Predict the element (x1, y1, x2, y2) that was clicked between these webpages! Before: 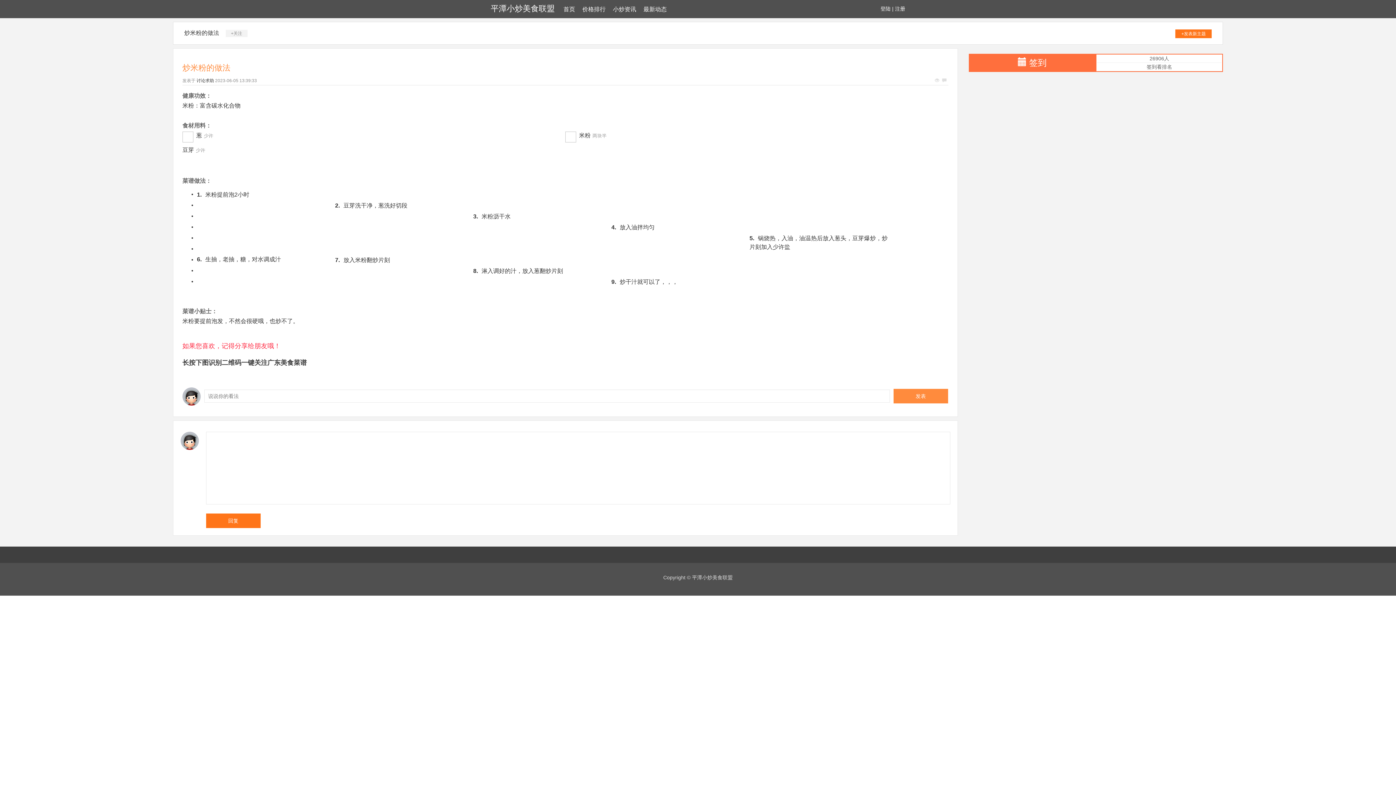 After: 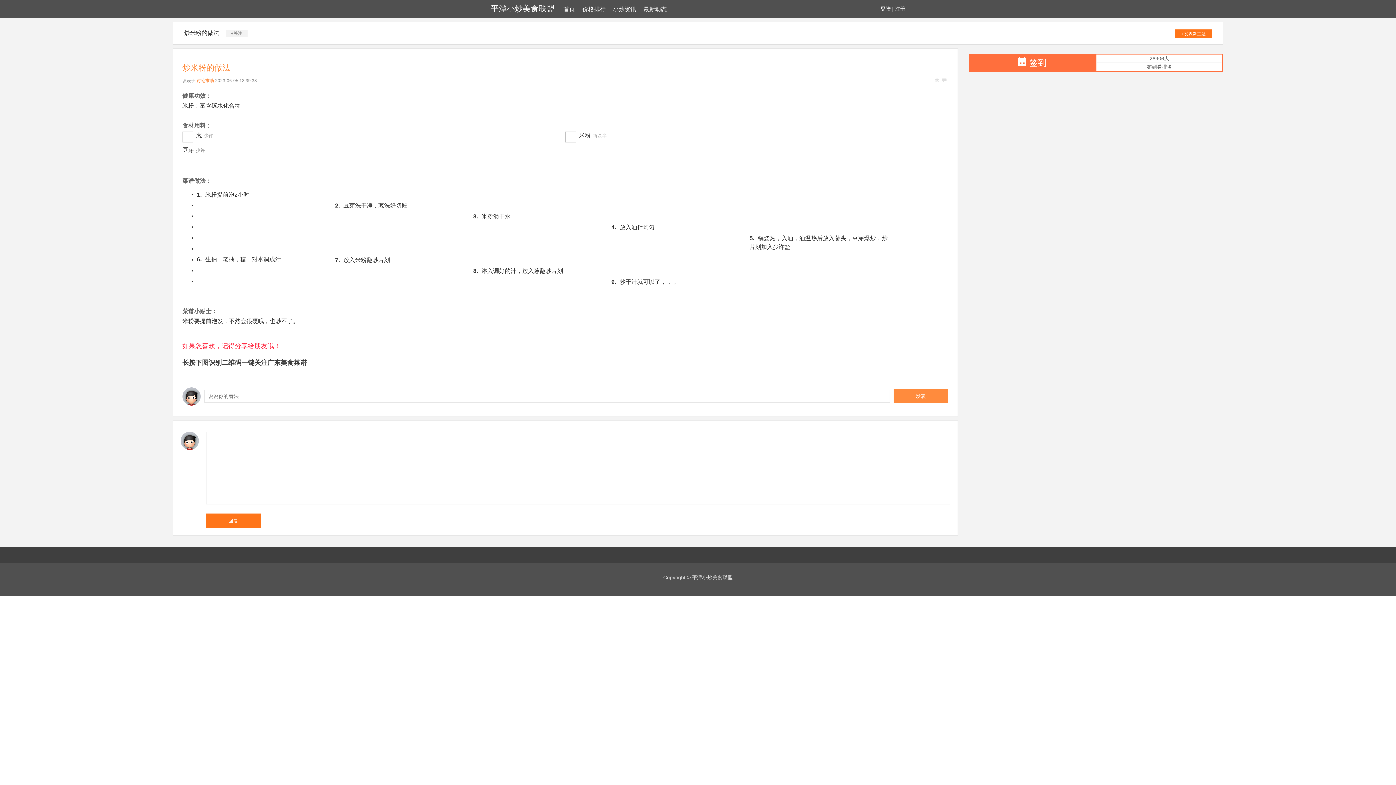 Action: label: 讨论求助 bbox: (196, 78, 214, 83)